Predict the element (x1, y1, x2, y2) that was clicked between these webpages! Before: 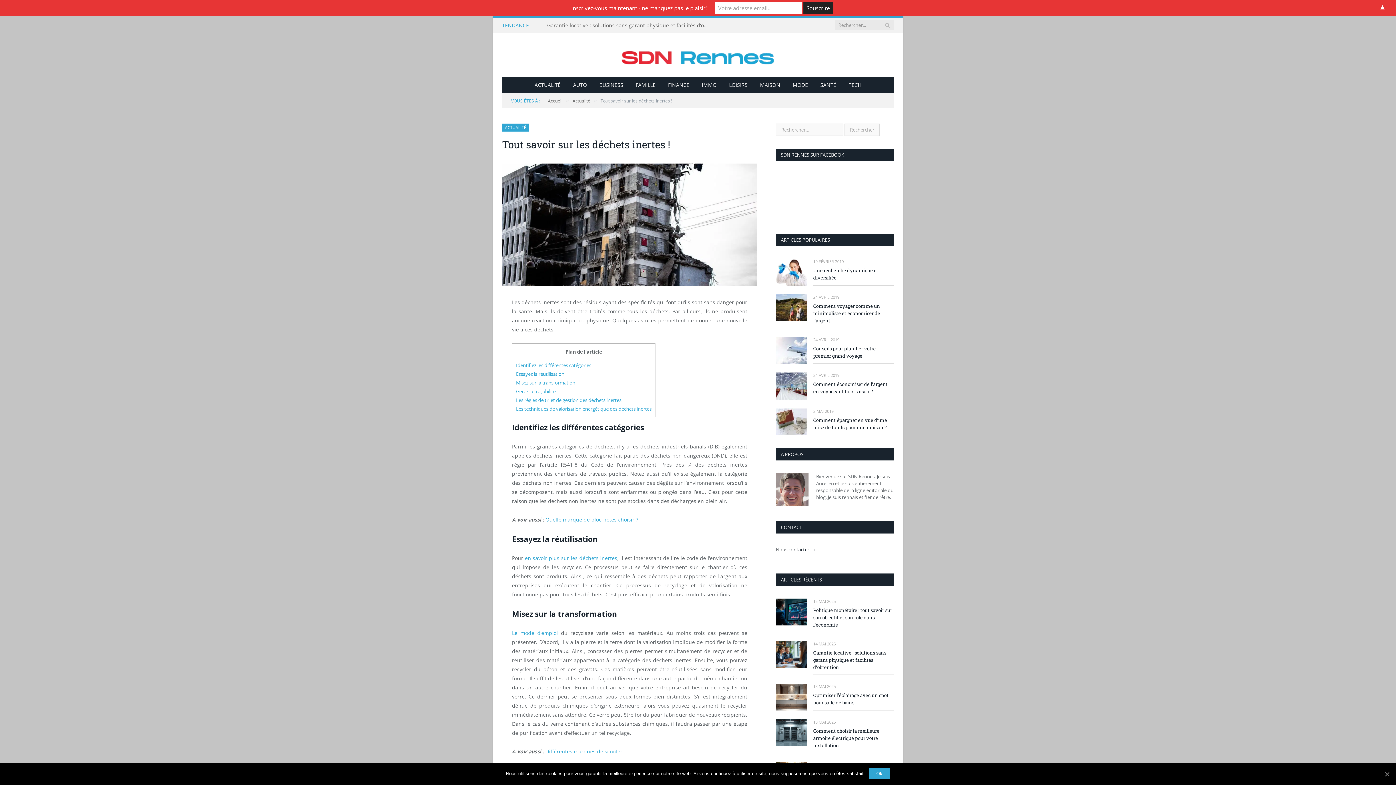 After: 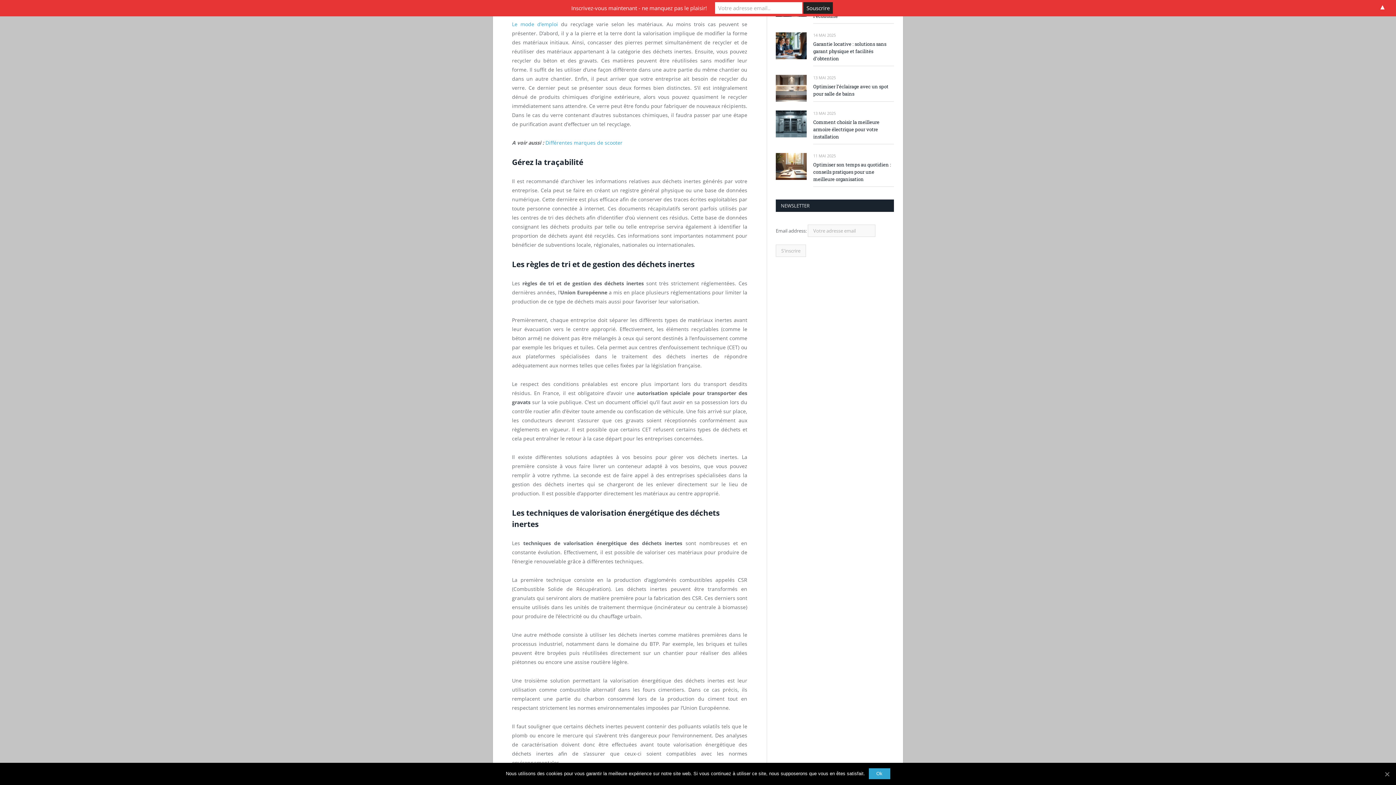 Action: bbox: (516, 379, 575, 386) label: Misez sur la transformation